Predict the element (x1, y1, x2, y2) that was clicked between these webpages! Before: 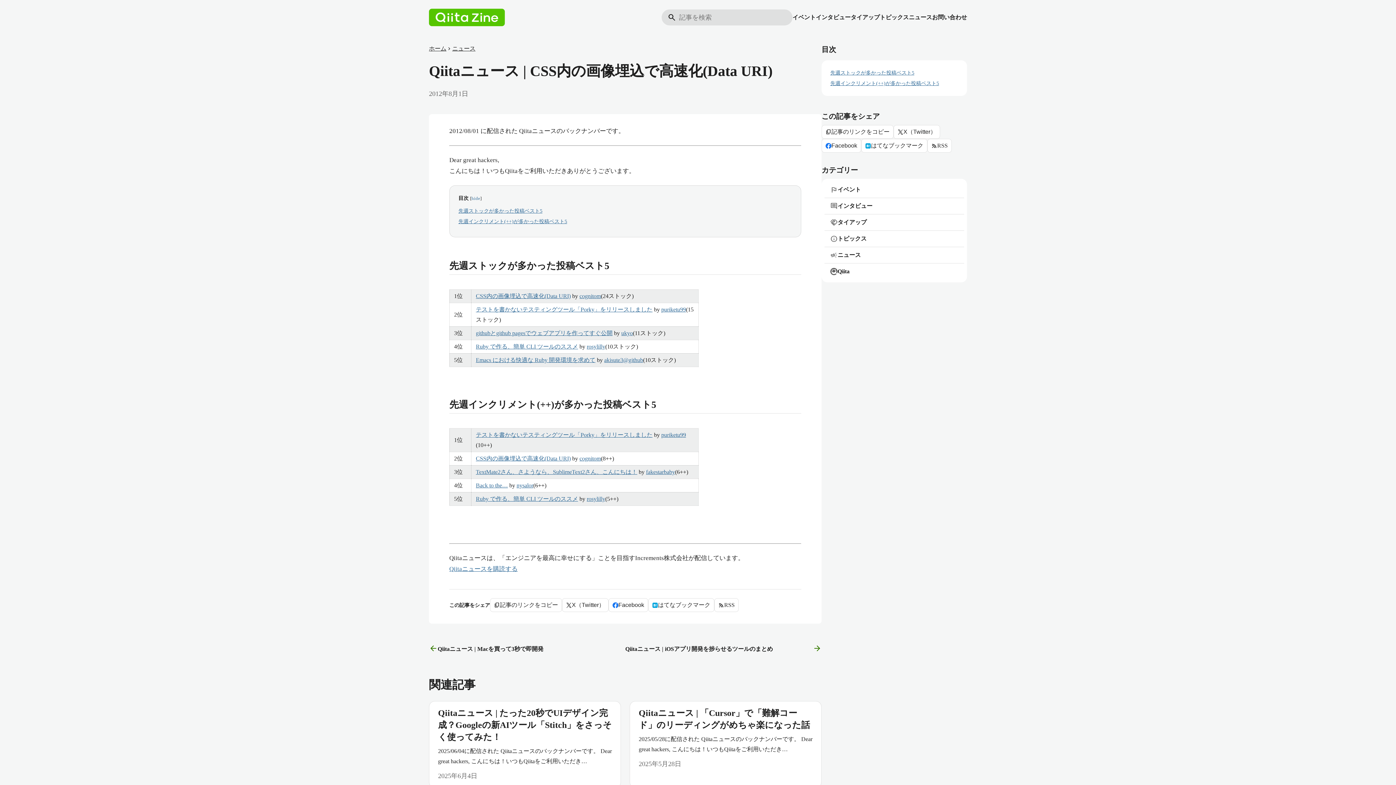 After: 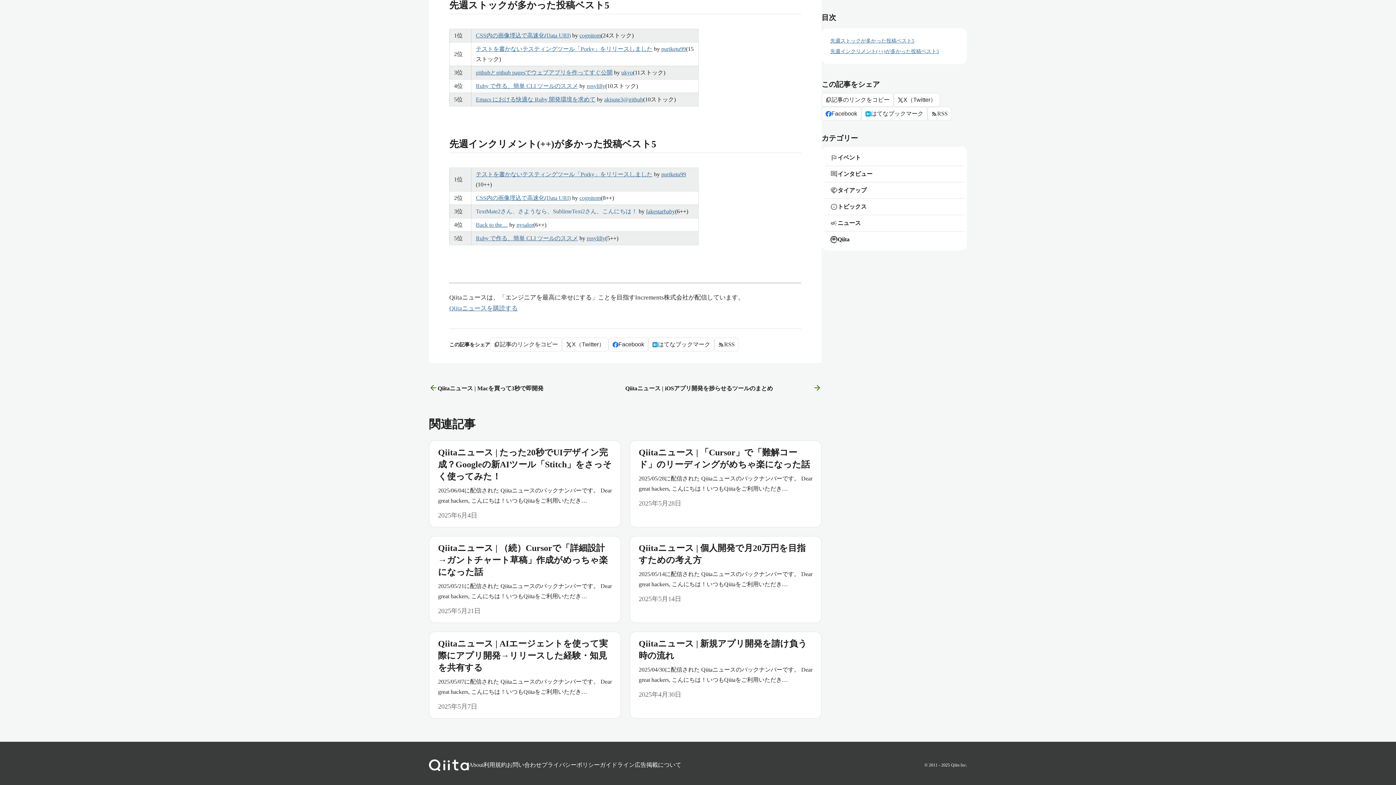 Action: bbox: (458, 208, 542, 213) label: 先週ストックが多かった投稿ベスト5